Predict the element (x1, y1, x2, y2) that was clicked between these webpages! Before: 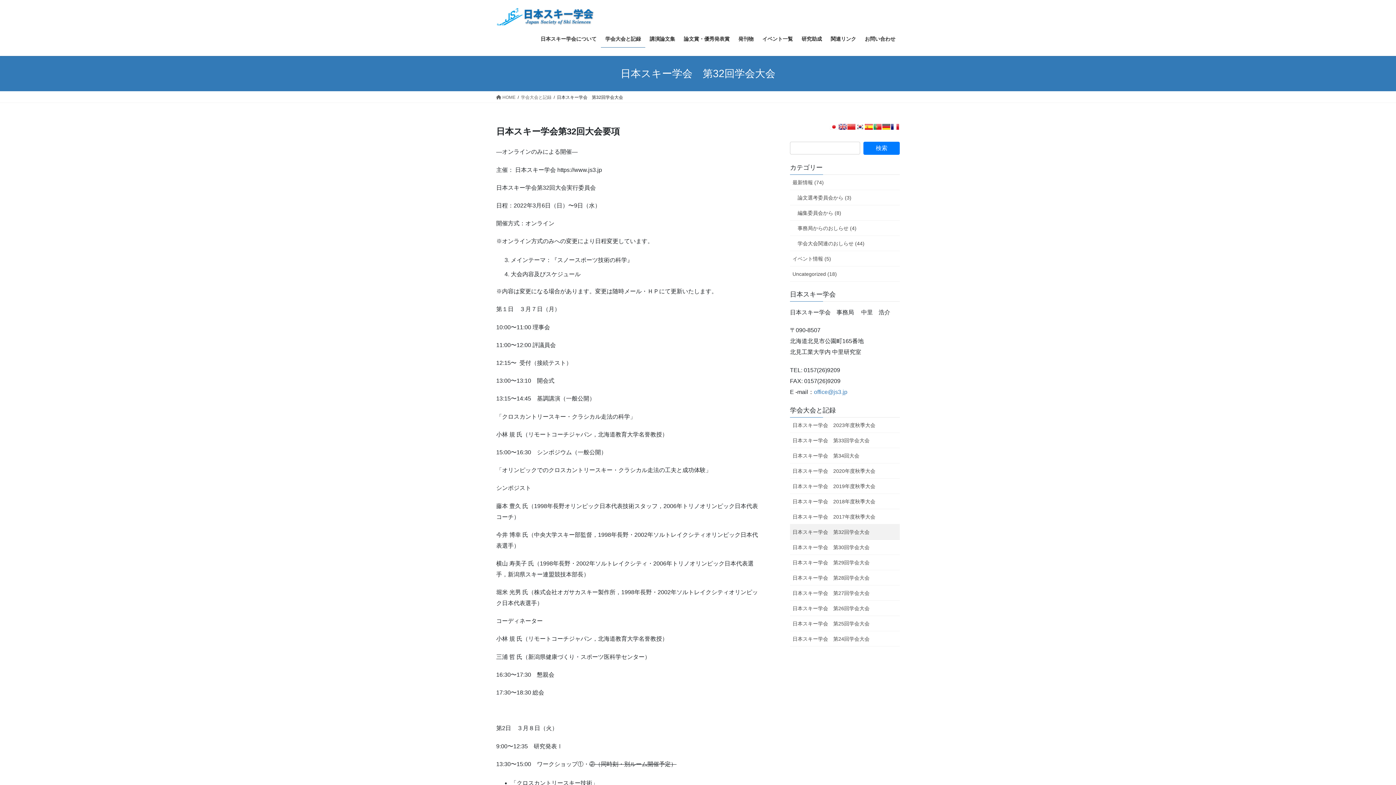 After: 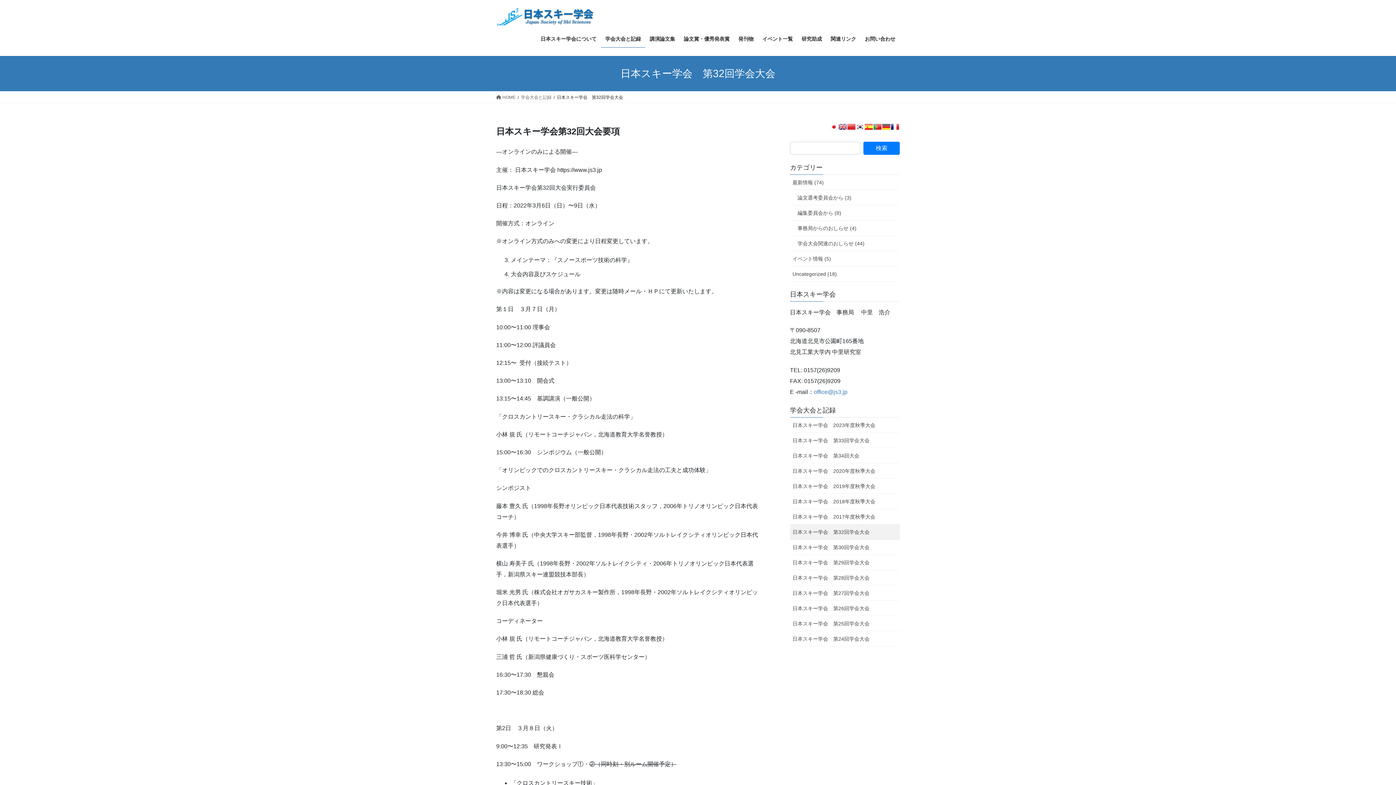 Action: bbox: (865, 124, 873, 129)